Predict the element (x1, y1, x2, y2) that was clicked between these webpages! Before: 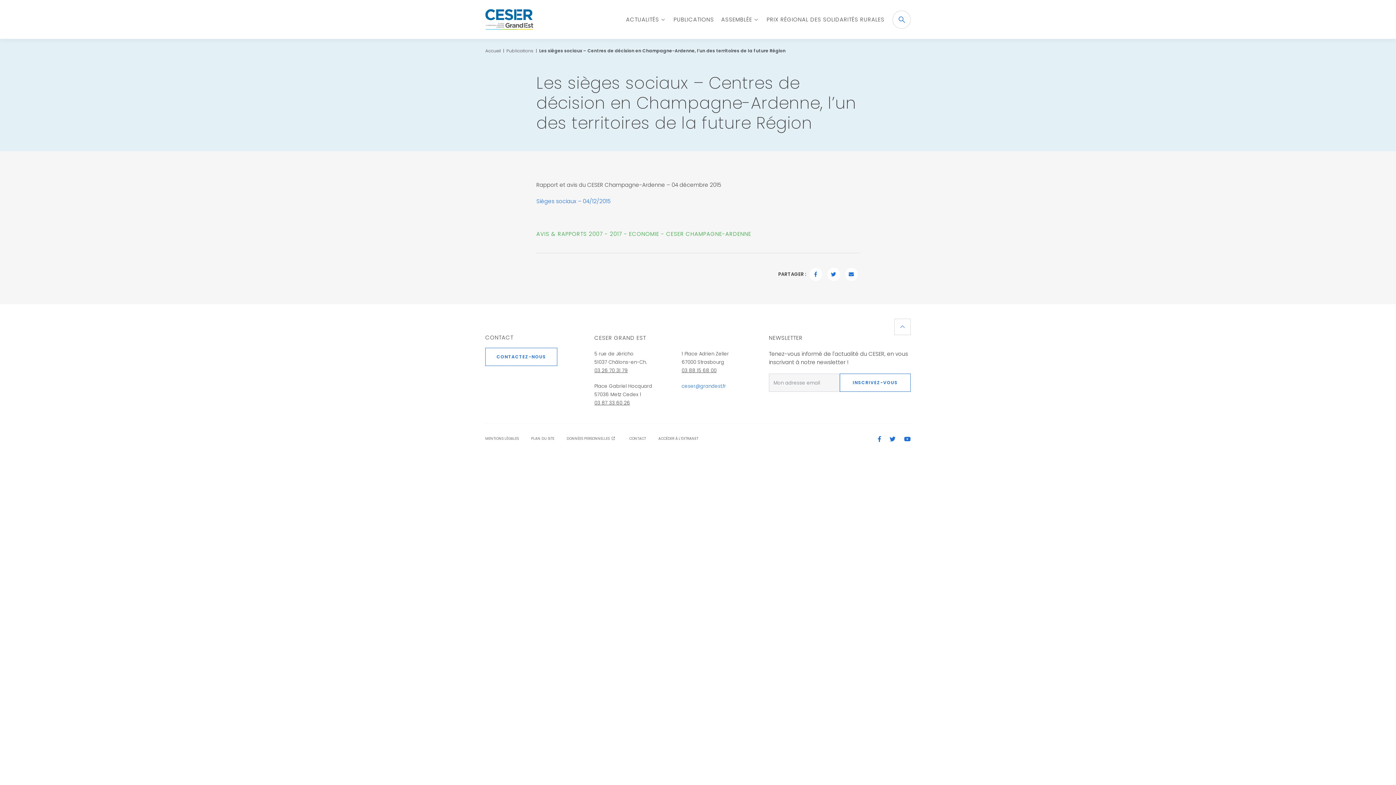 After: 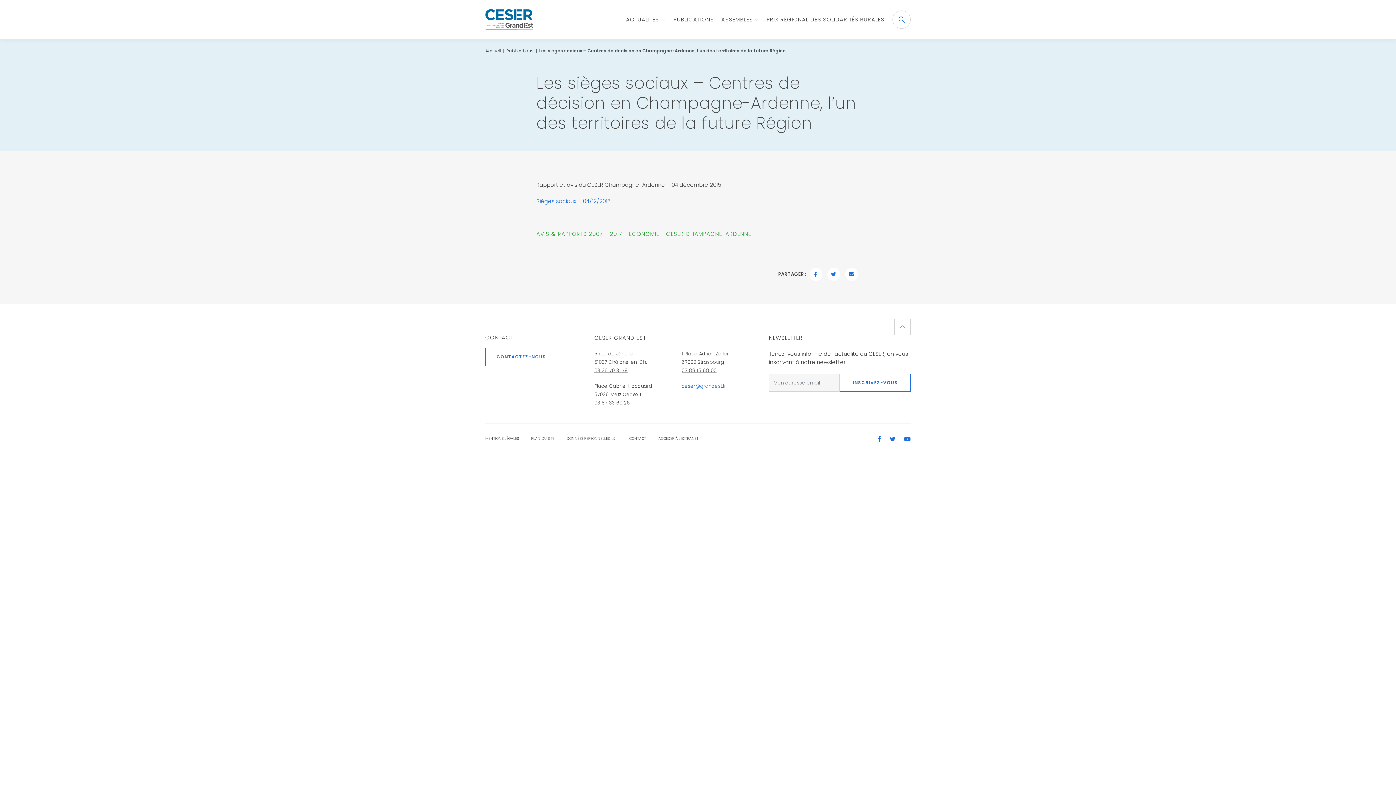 Action: bbox: (878, 436, 888, 443) label: Facebook